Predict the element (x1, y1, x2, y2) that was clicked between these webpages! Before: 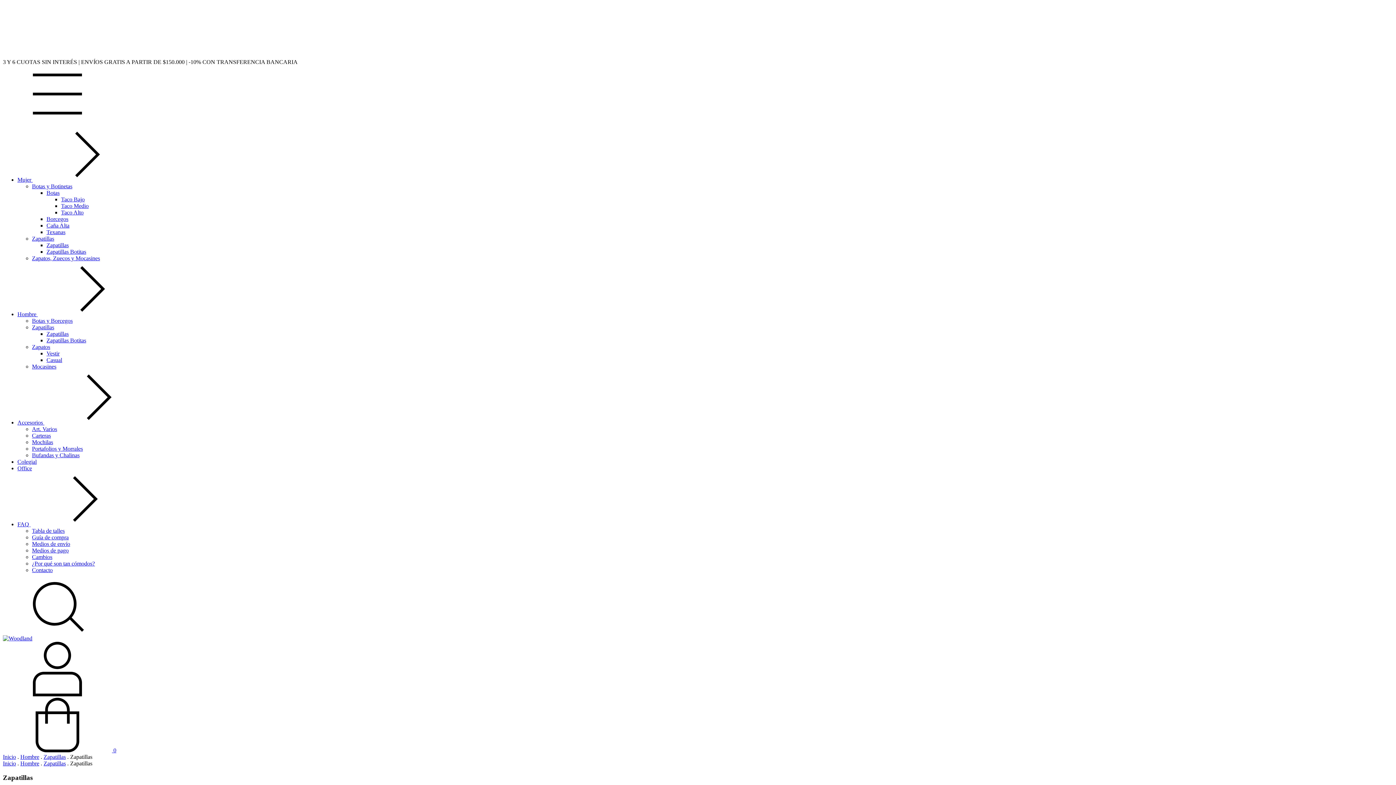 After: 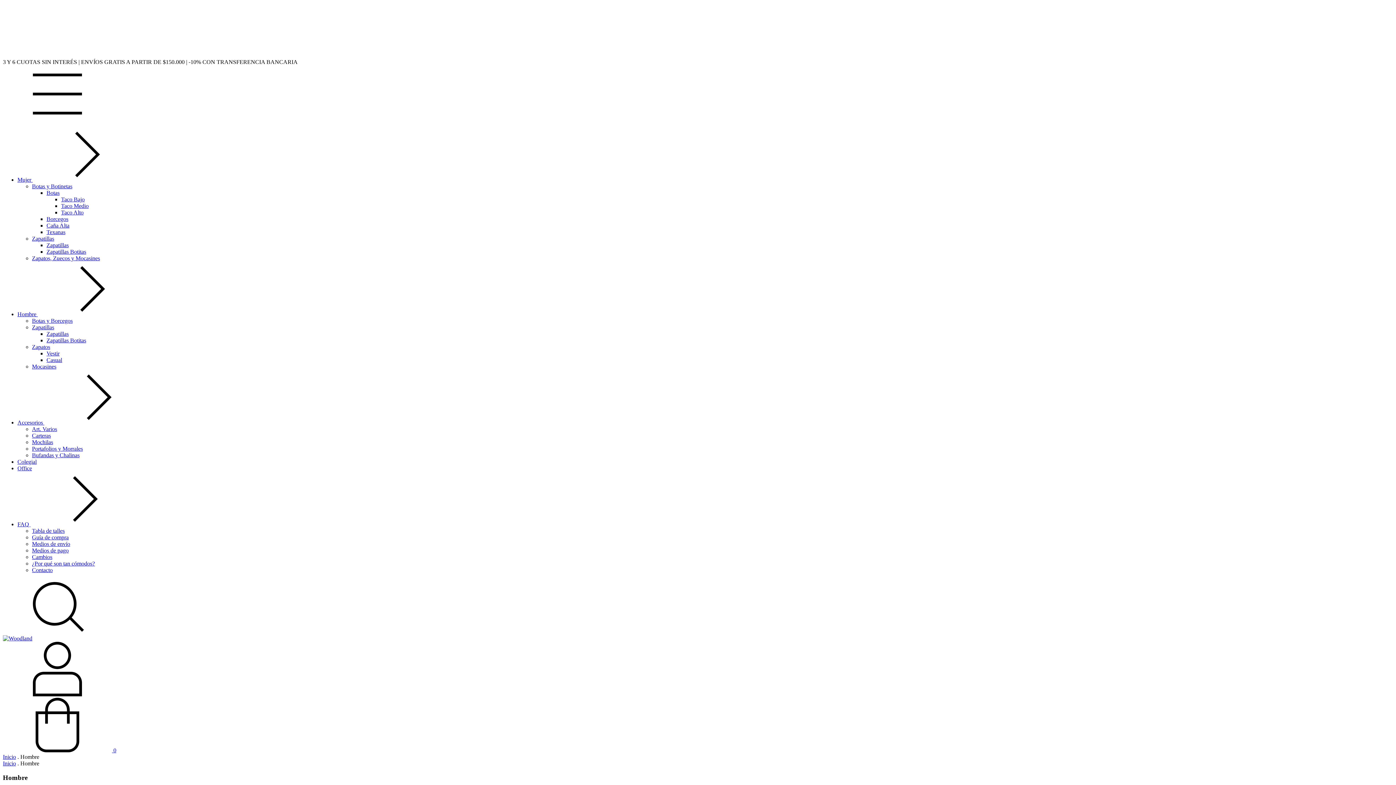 Action: bbox: (20, 760, 39, 766) label: Hombre